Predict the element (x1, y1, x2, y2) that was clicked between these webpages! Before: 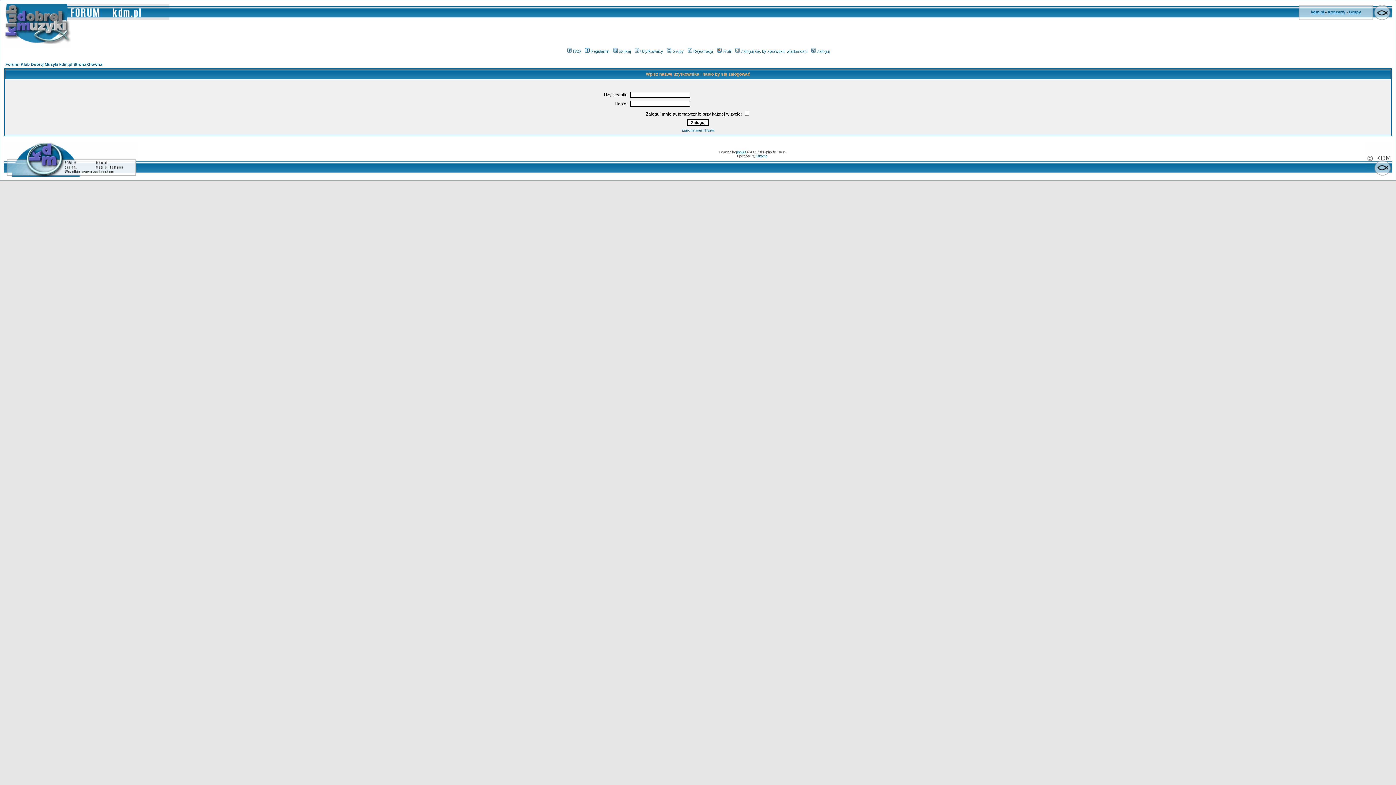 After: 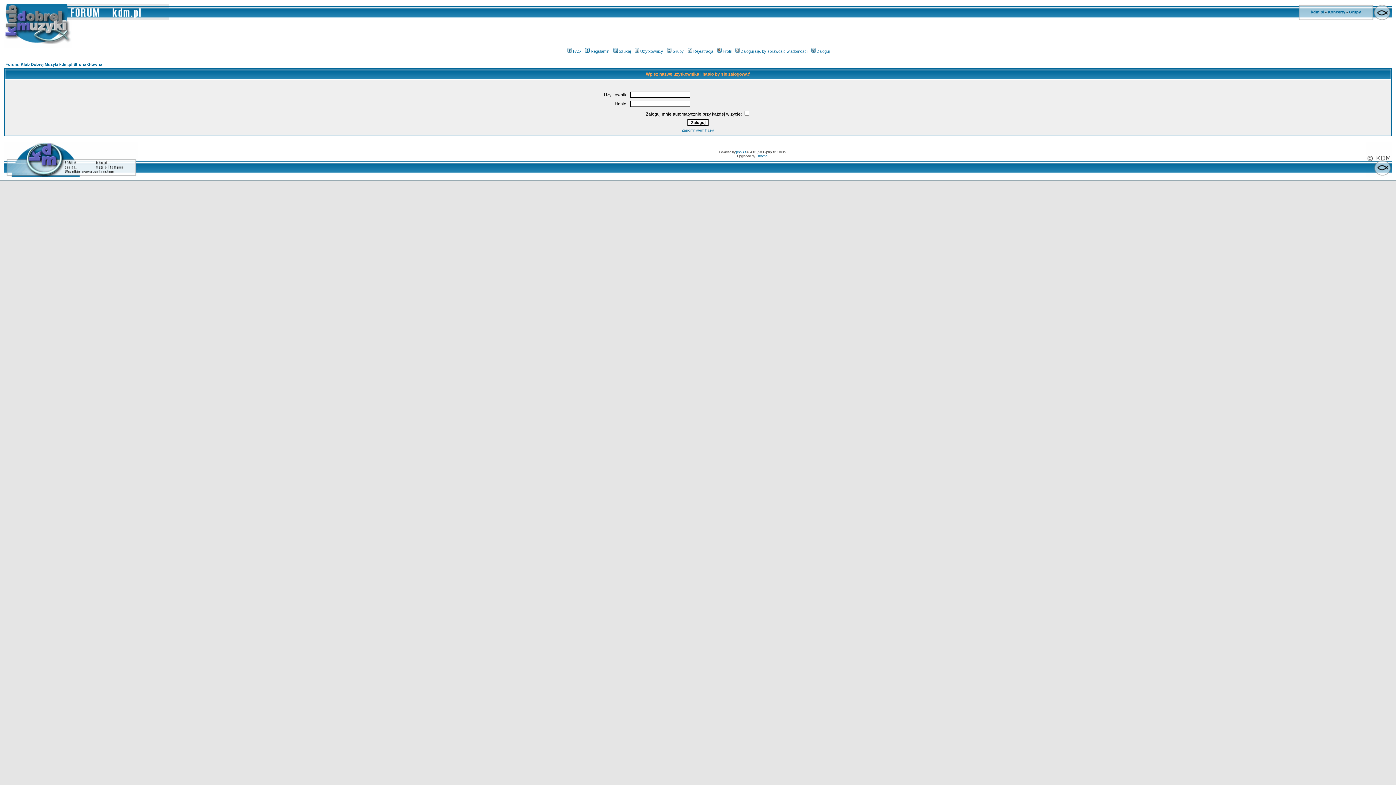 Action: label: Zaloguj bbox: (810, 49, 829, 53)